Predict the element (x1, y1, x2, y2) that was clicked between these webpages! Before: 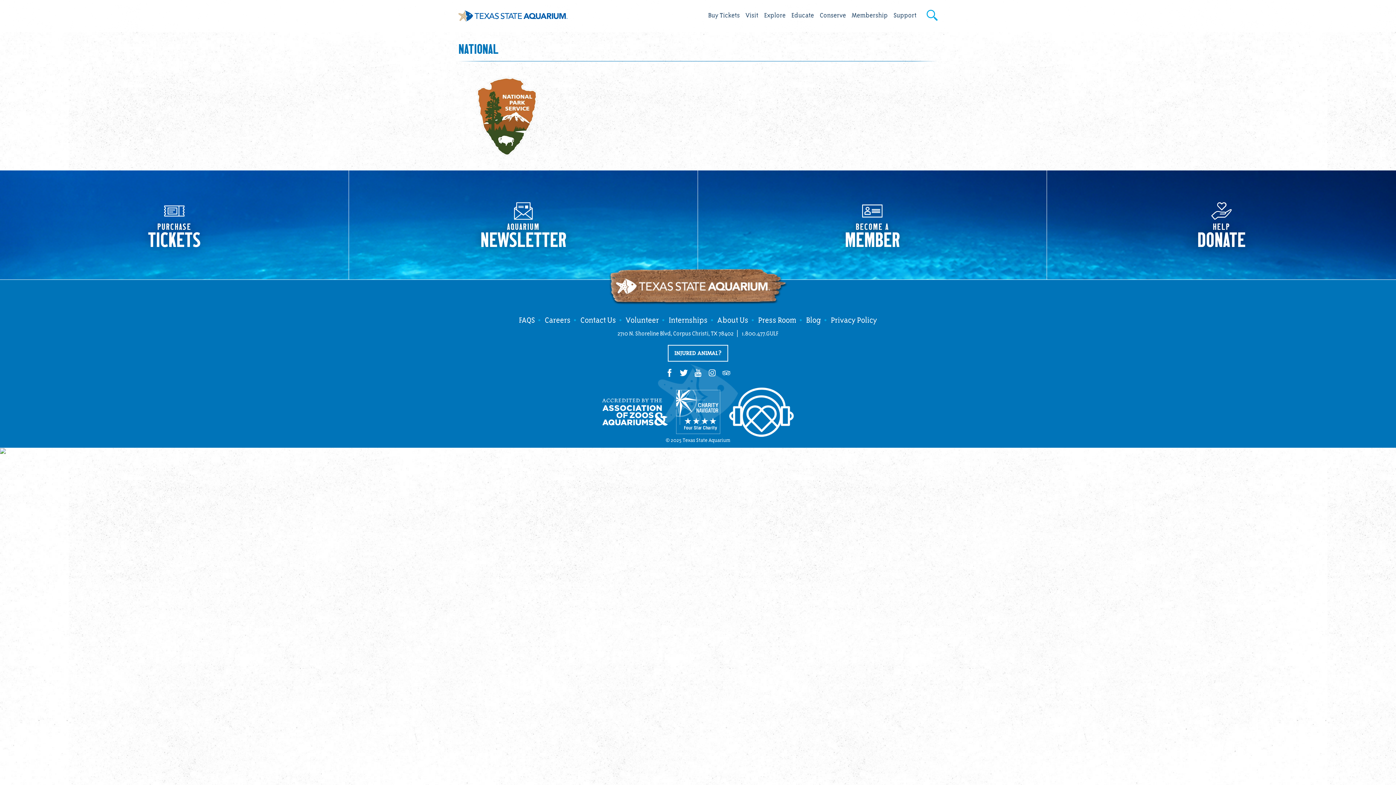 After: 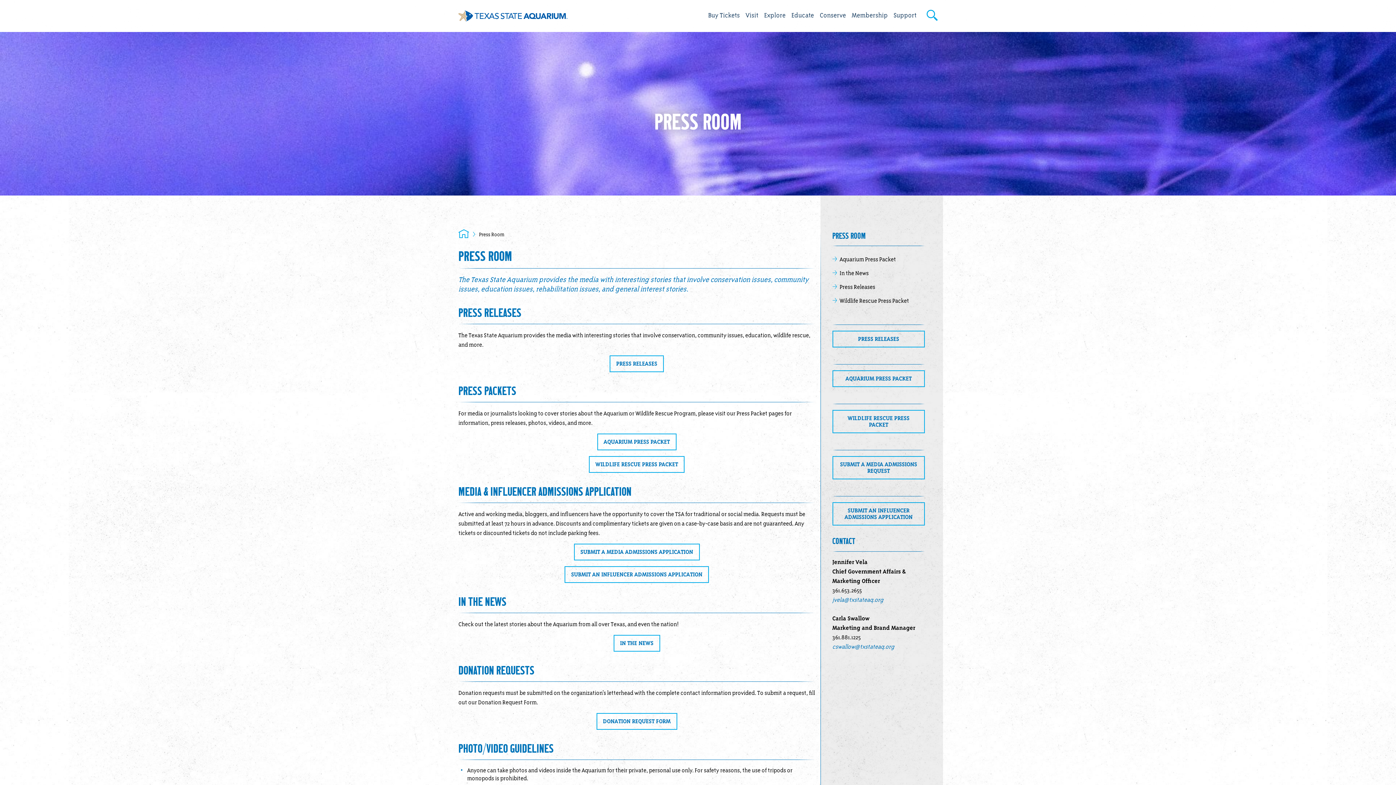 Action: label: Press Room bbox: (754, 316, 800, 326)